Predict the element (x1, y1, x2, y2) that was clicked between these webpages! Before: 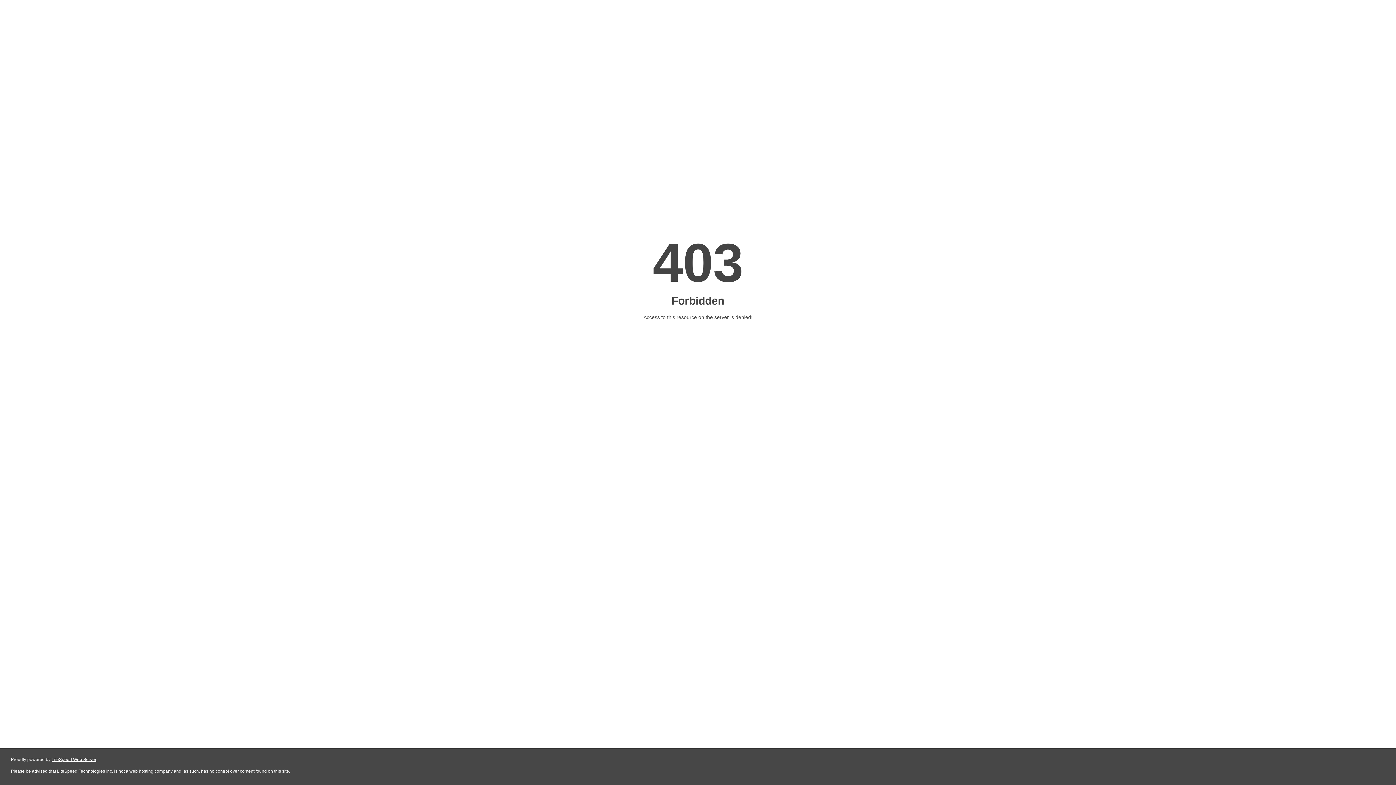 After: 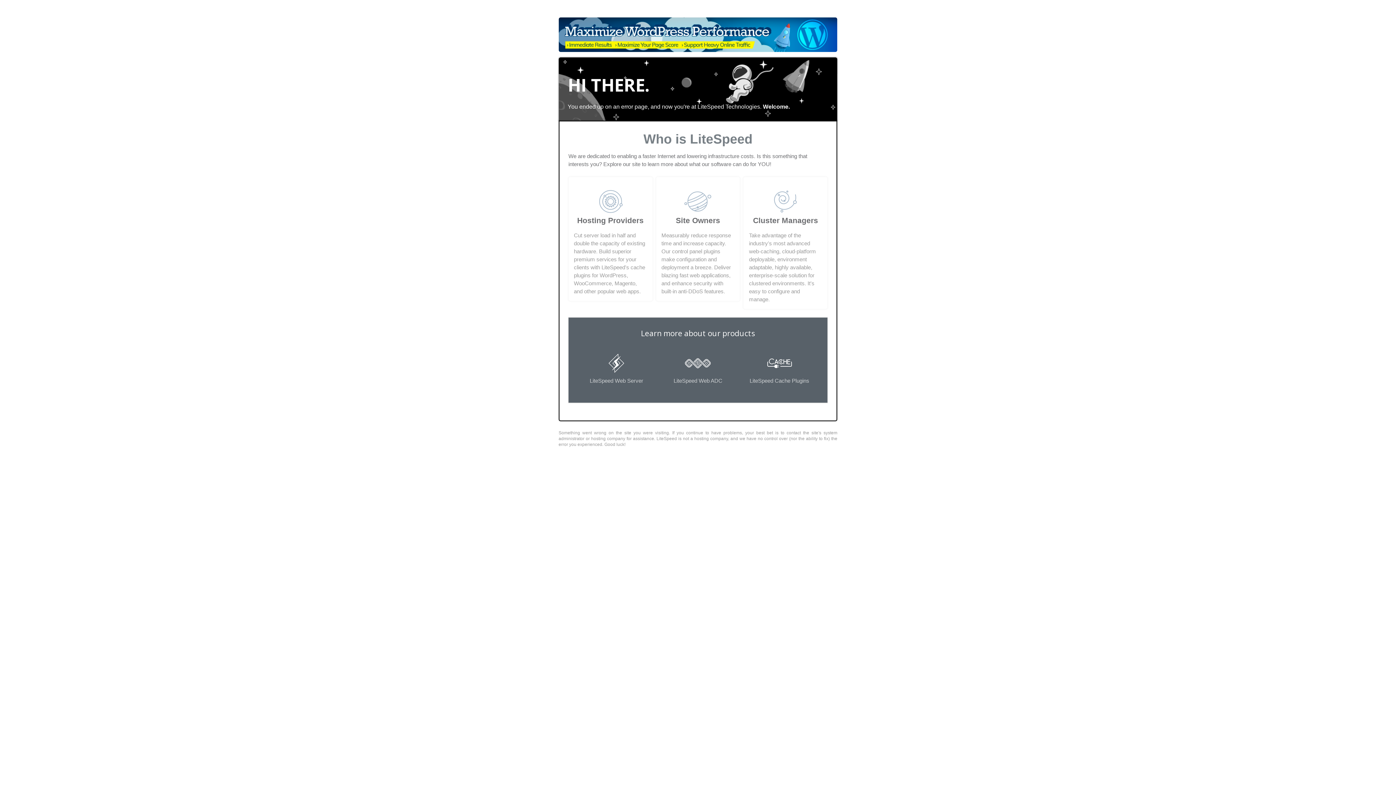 Action: bbox: (51, 757, 96, 762) label: LiteSpeed Web Server